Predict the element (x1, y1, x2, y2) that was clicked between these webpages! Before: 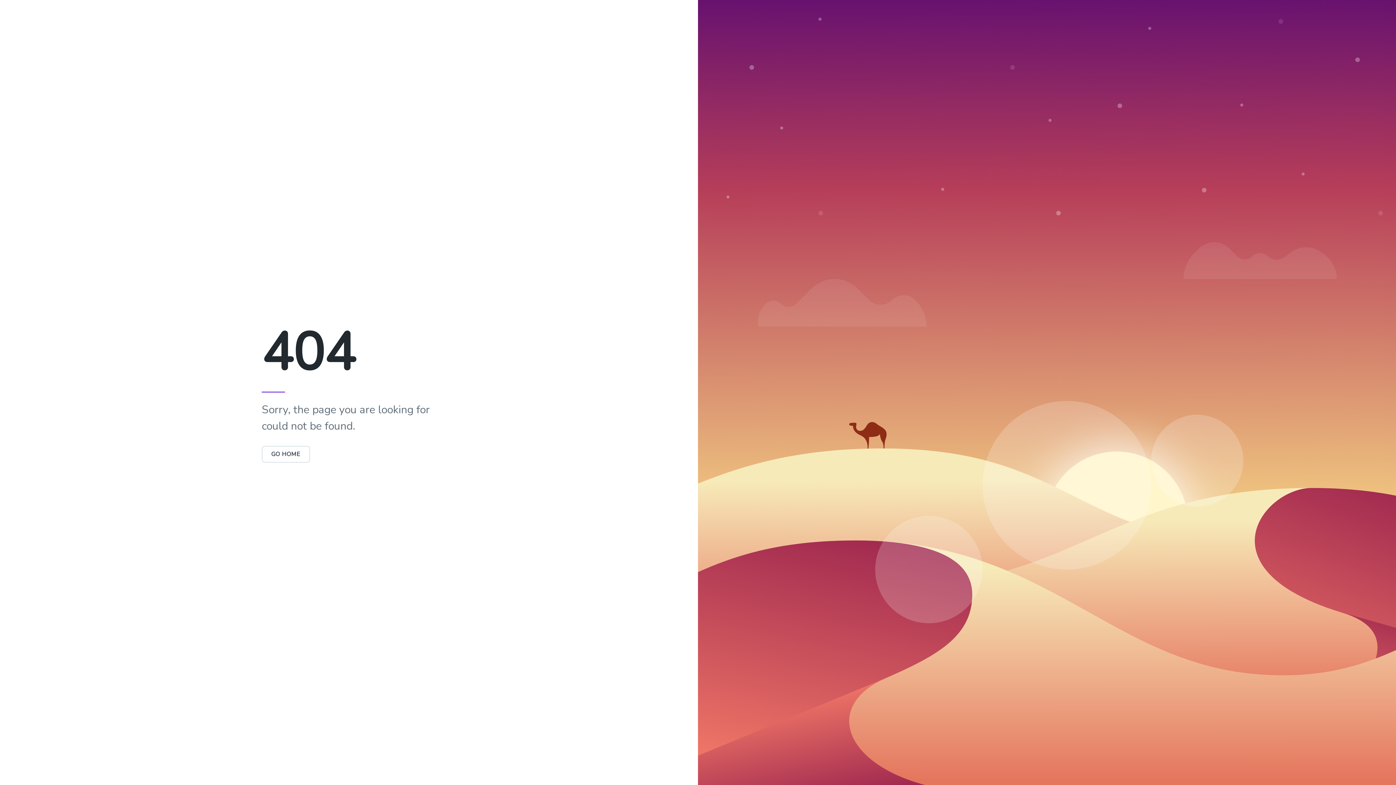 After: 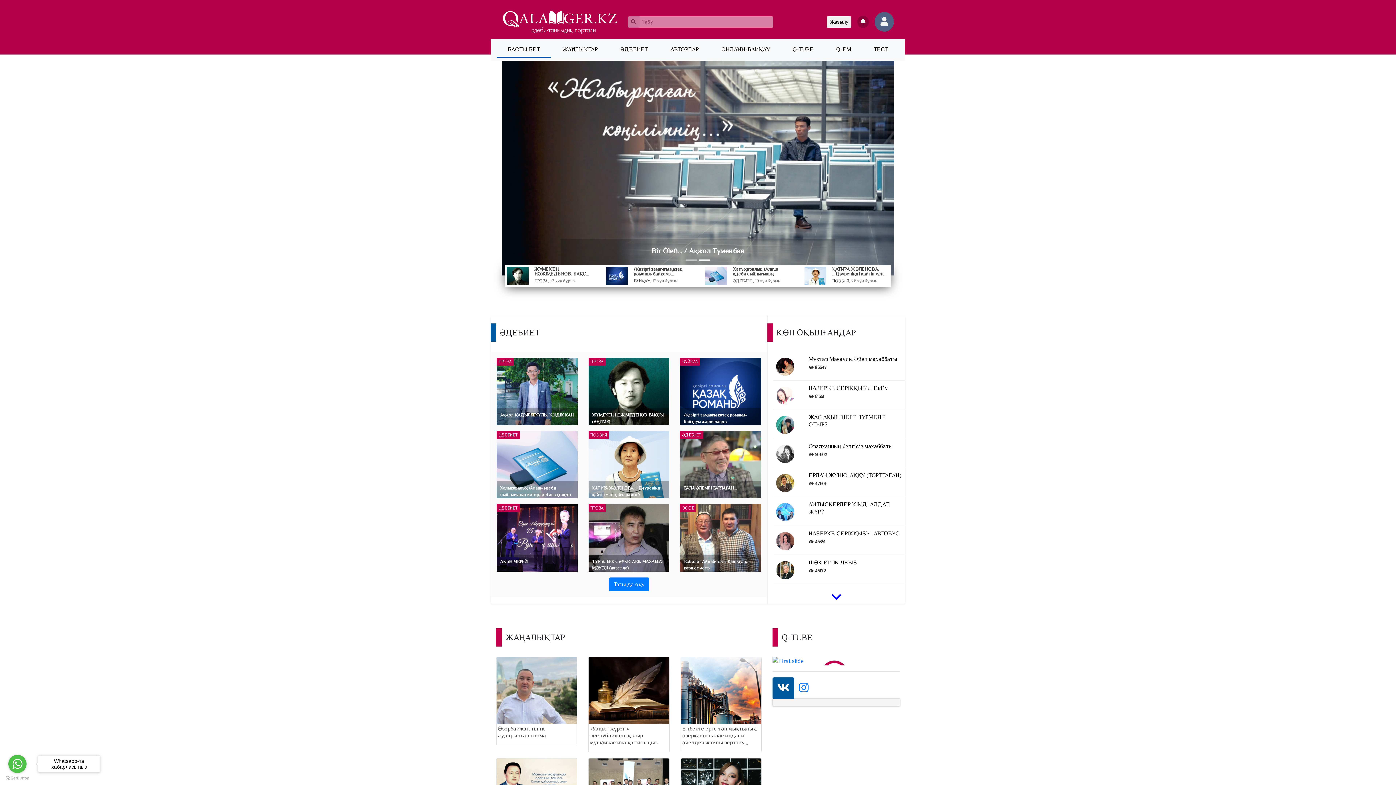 Action: bbox: (261, 446, 310, 462) label: GO HOME